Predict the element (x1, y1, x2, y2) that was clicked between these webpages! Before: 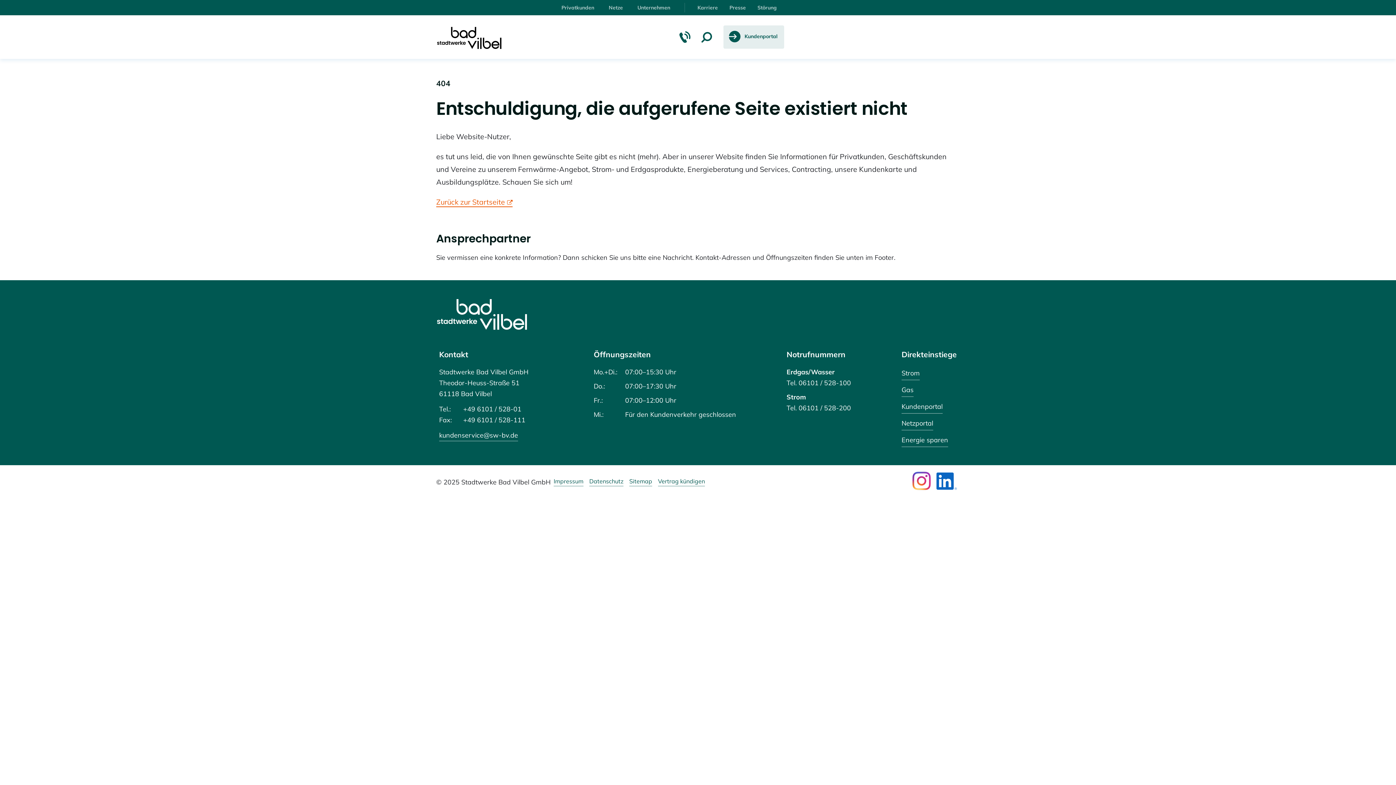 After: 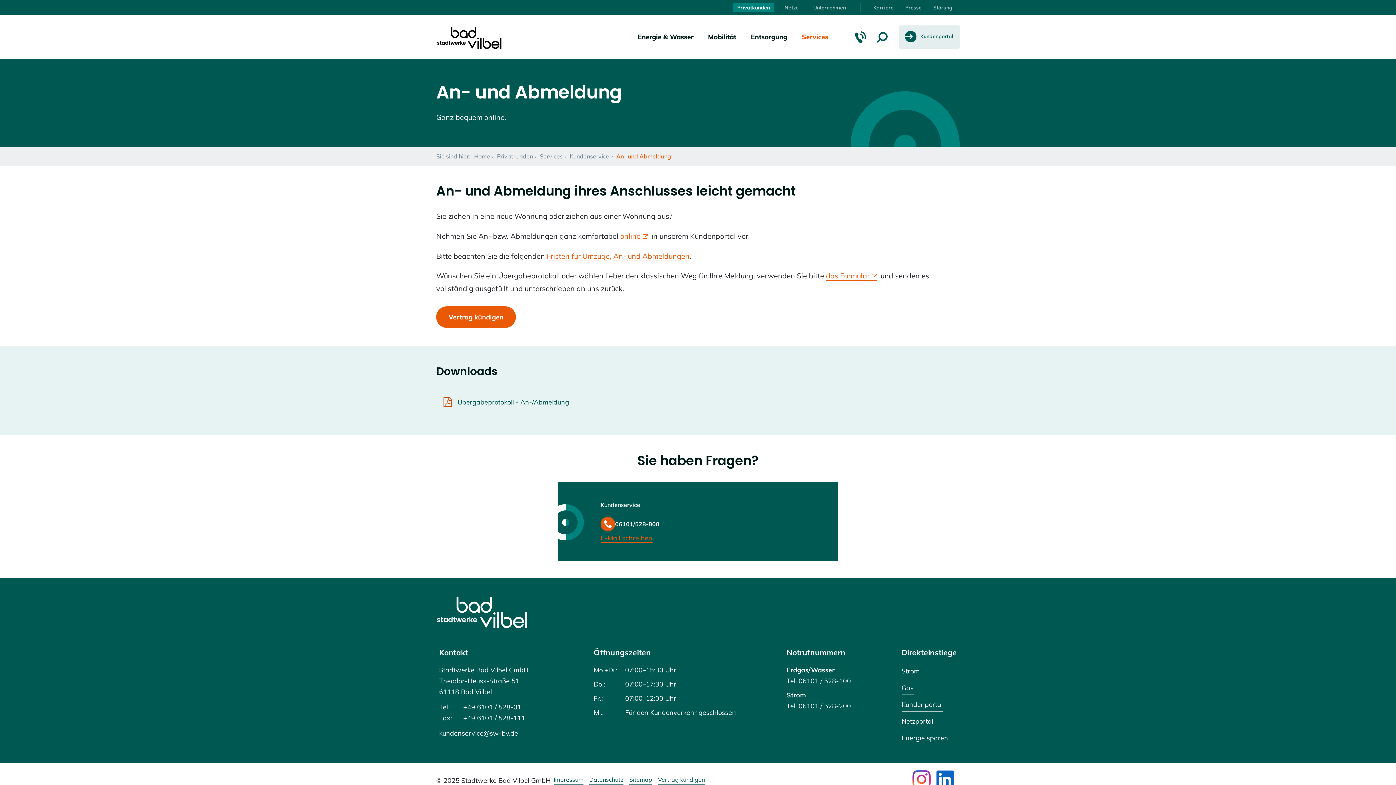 Action: bbox: (658, 478, 705, 486) label: Vertrag kündigen